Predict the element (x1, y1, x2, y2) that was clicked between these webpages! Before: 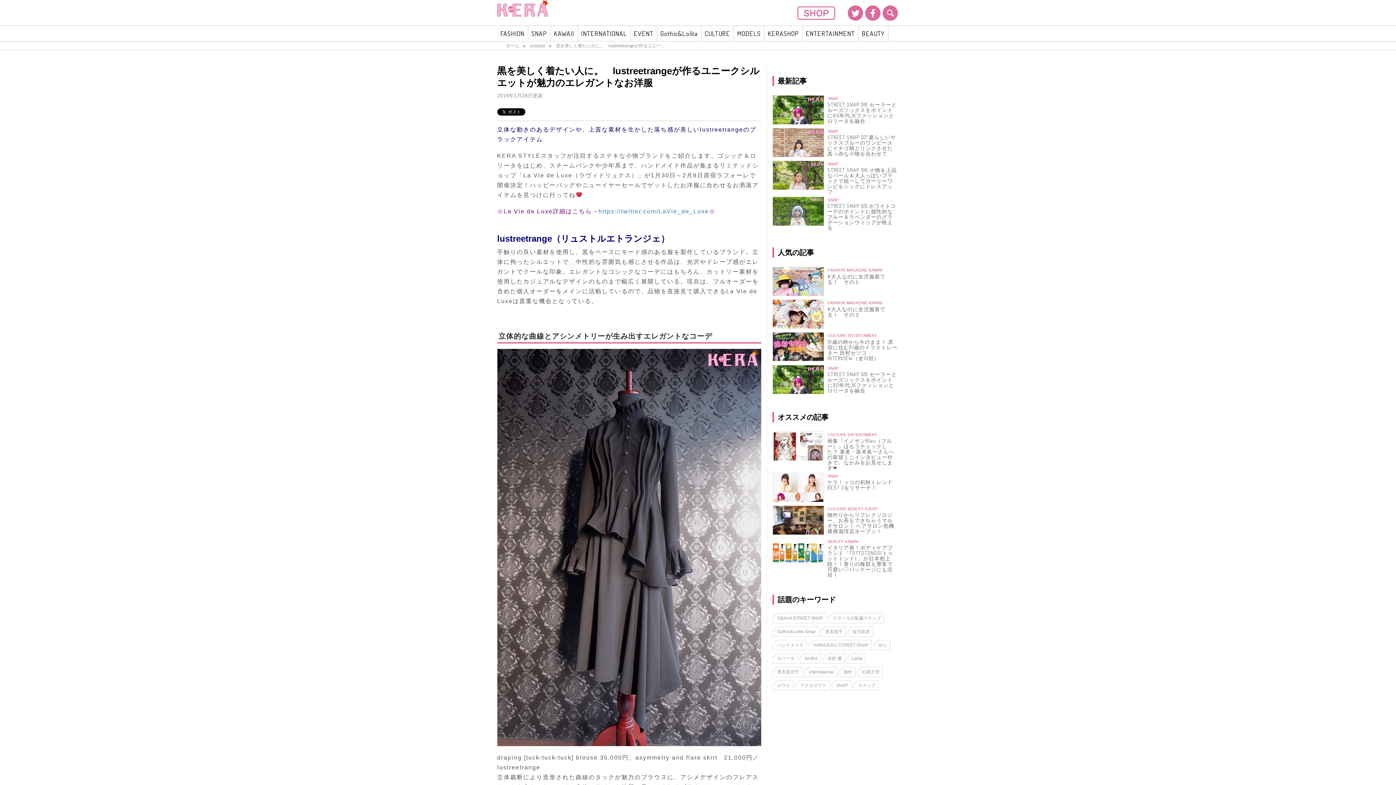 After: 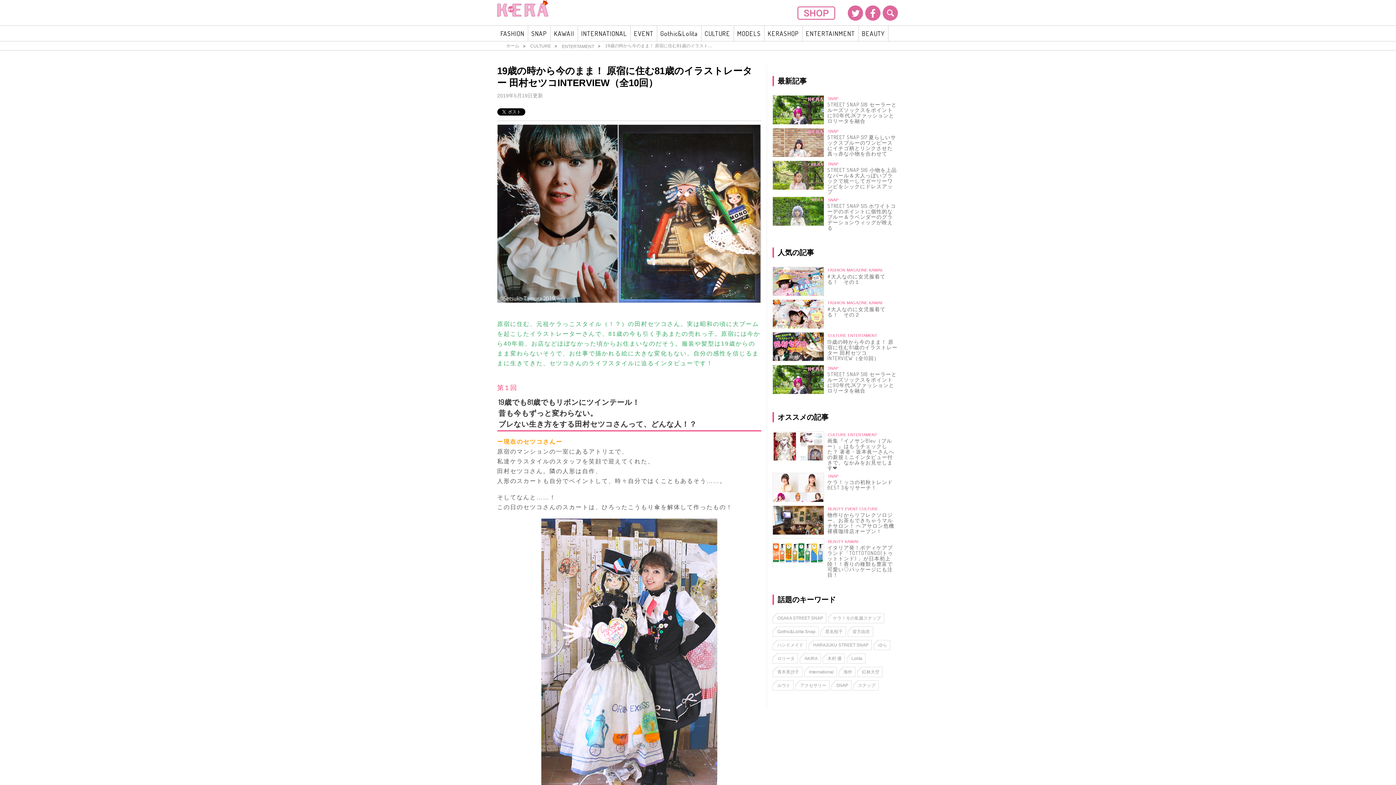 Action: label: 19歳の時から今のまま！ 原宿に住む81歳のイラストレーター 田村セツコINTERVIEW（全10回） bbox: (827, 338, 897, 361)